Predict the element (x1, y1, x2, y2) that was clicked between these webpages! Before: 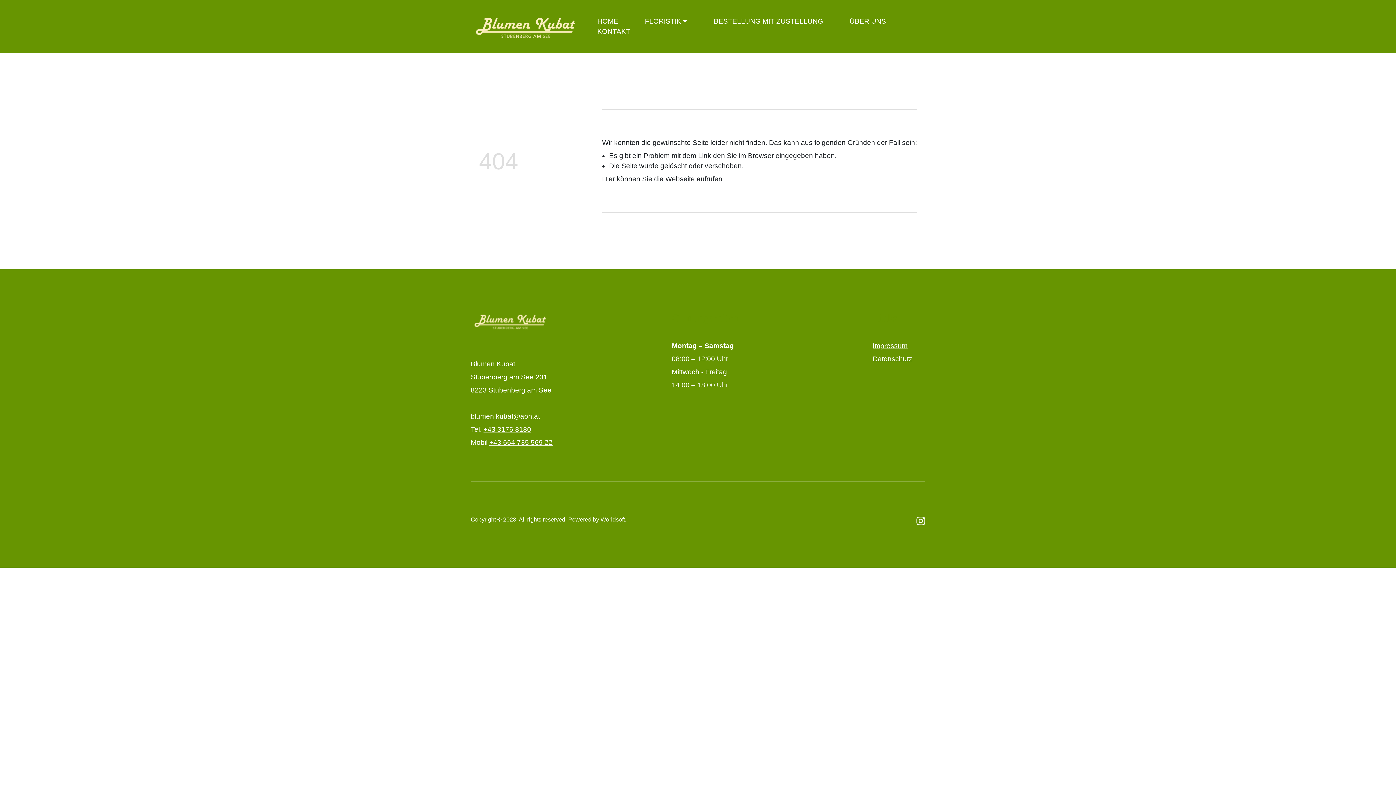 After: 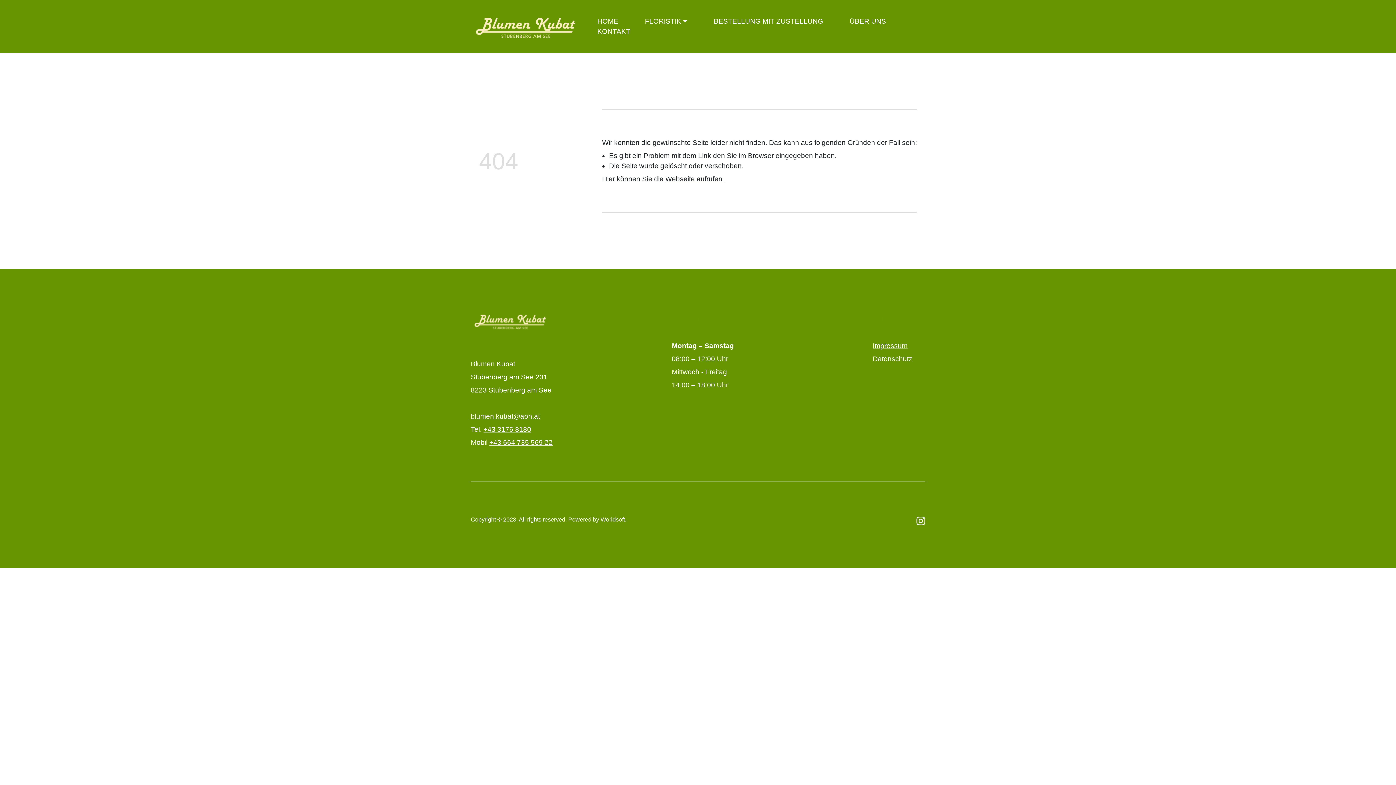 Action: label: blumen.kubat@aon.at bbox: (470, 412, 539, 420)